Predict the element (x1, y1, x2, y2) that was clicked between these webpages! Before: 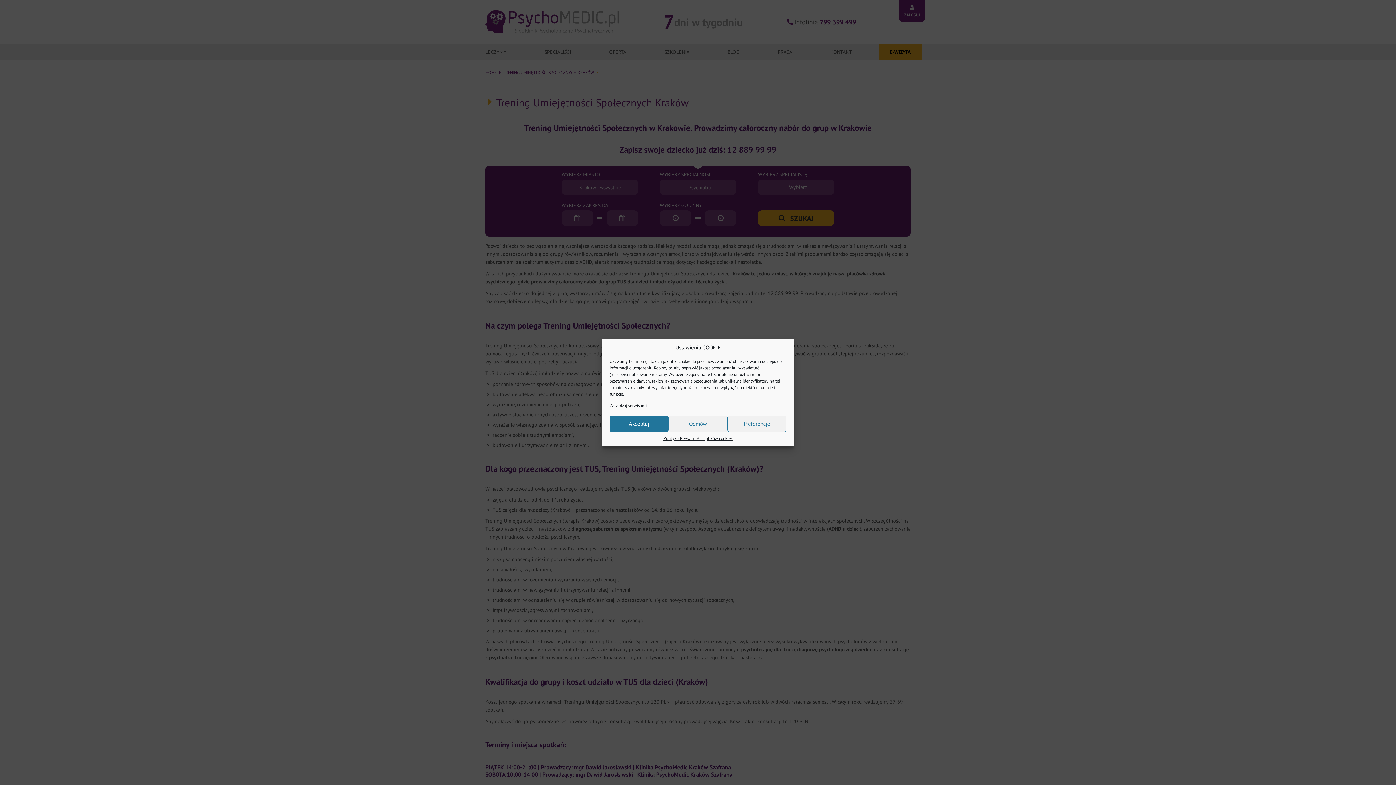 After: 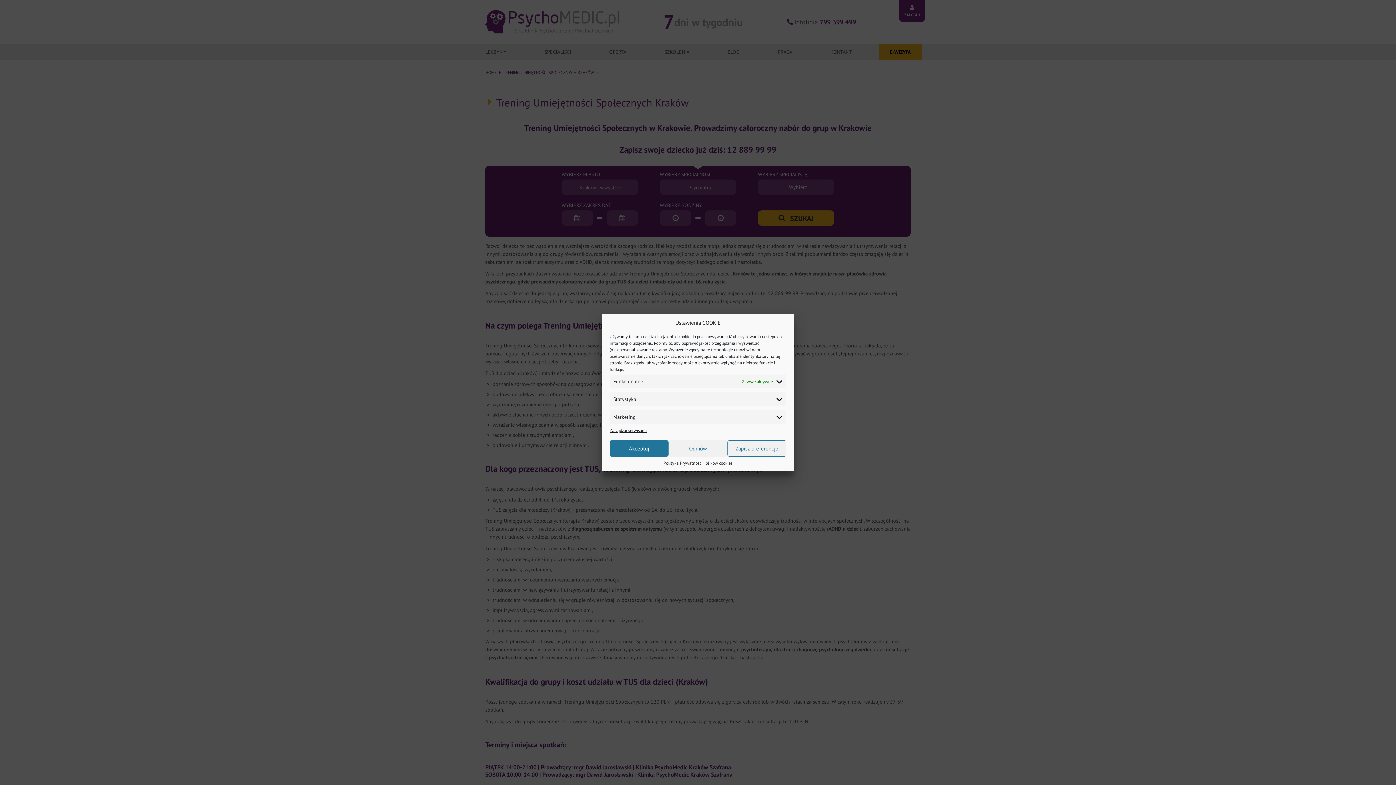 Action: bbox: (727, 415, 786, 432) label: Preferencje